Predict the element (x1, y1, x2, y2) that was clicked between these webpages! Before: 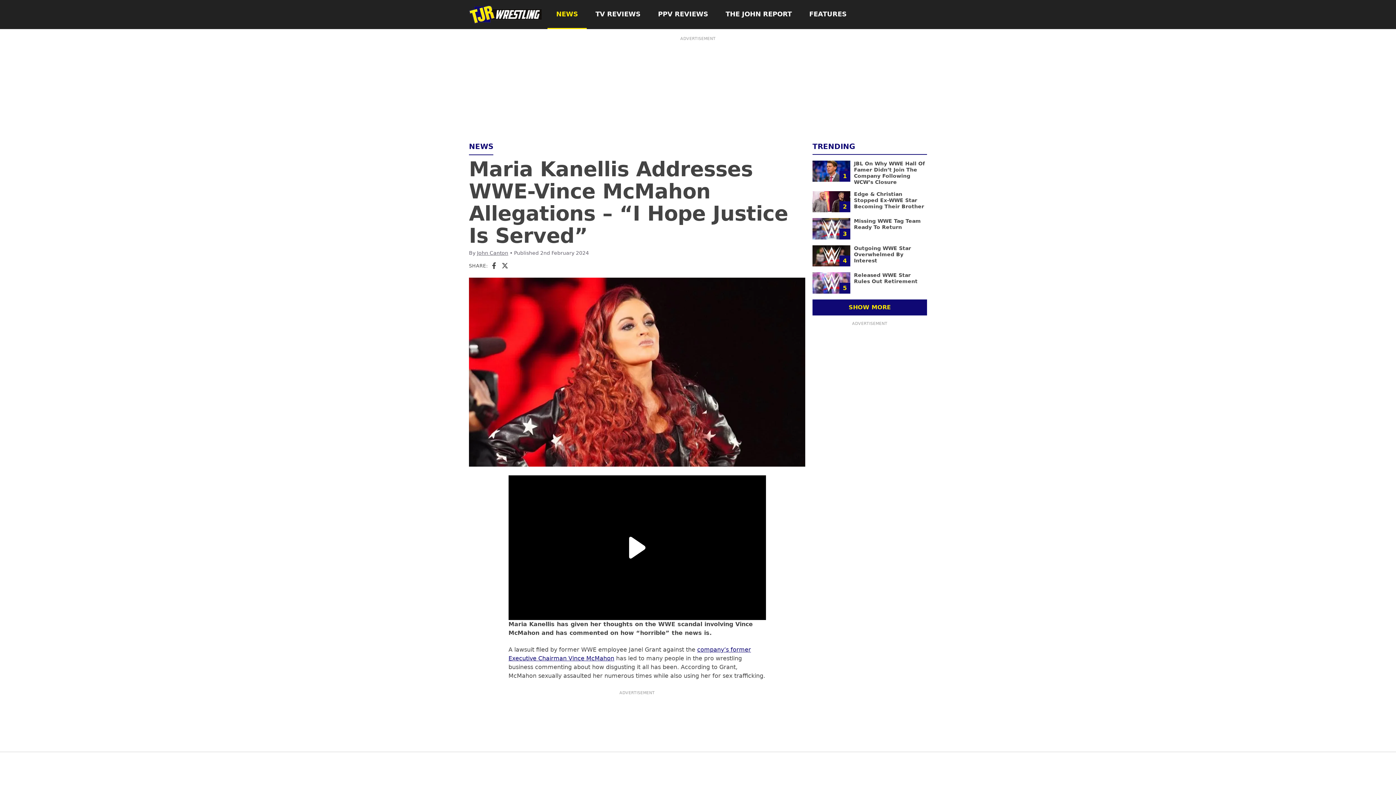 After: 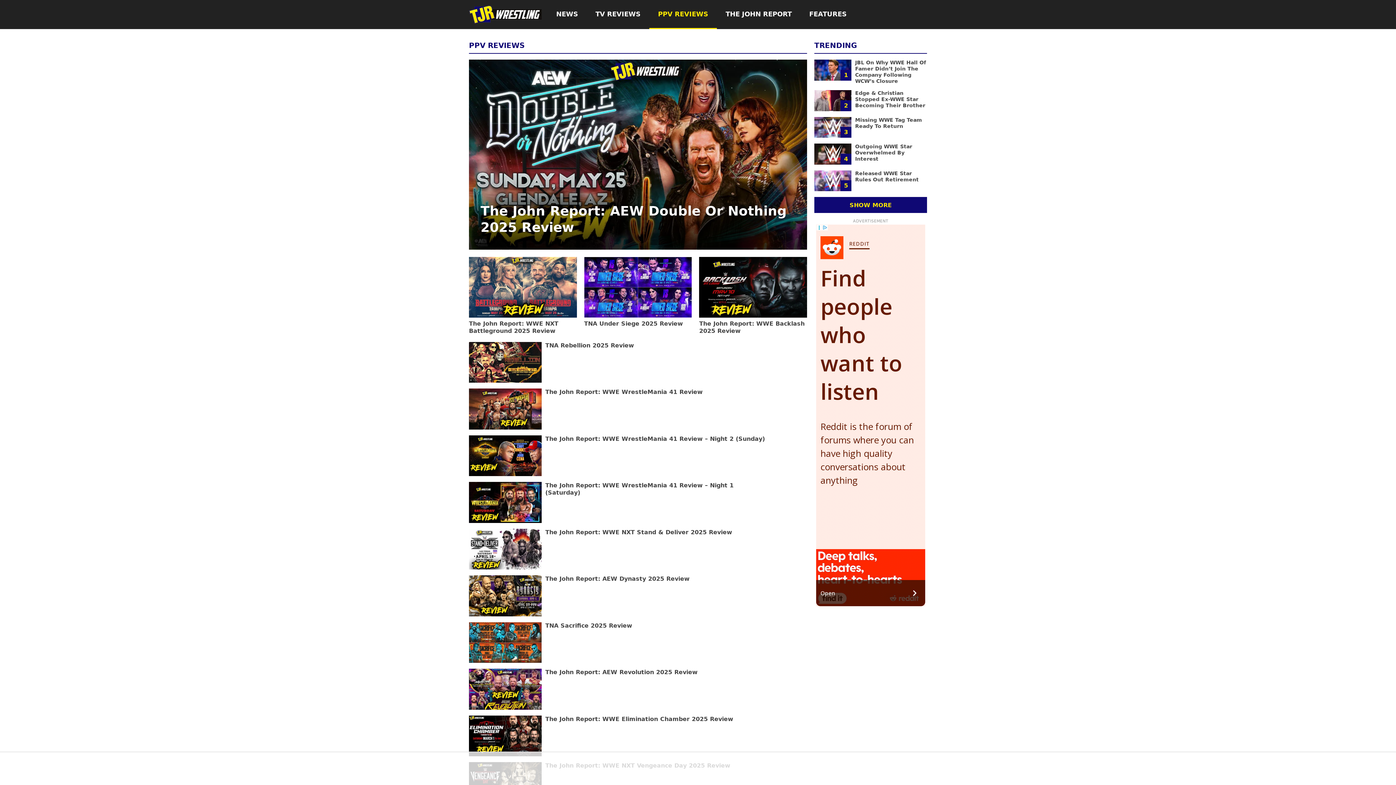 Action: bbox: (649, 0, 717, 29) label: PPV REVIEWS